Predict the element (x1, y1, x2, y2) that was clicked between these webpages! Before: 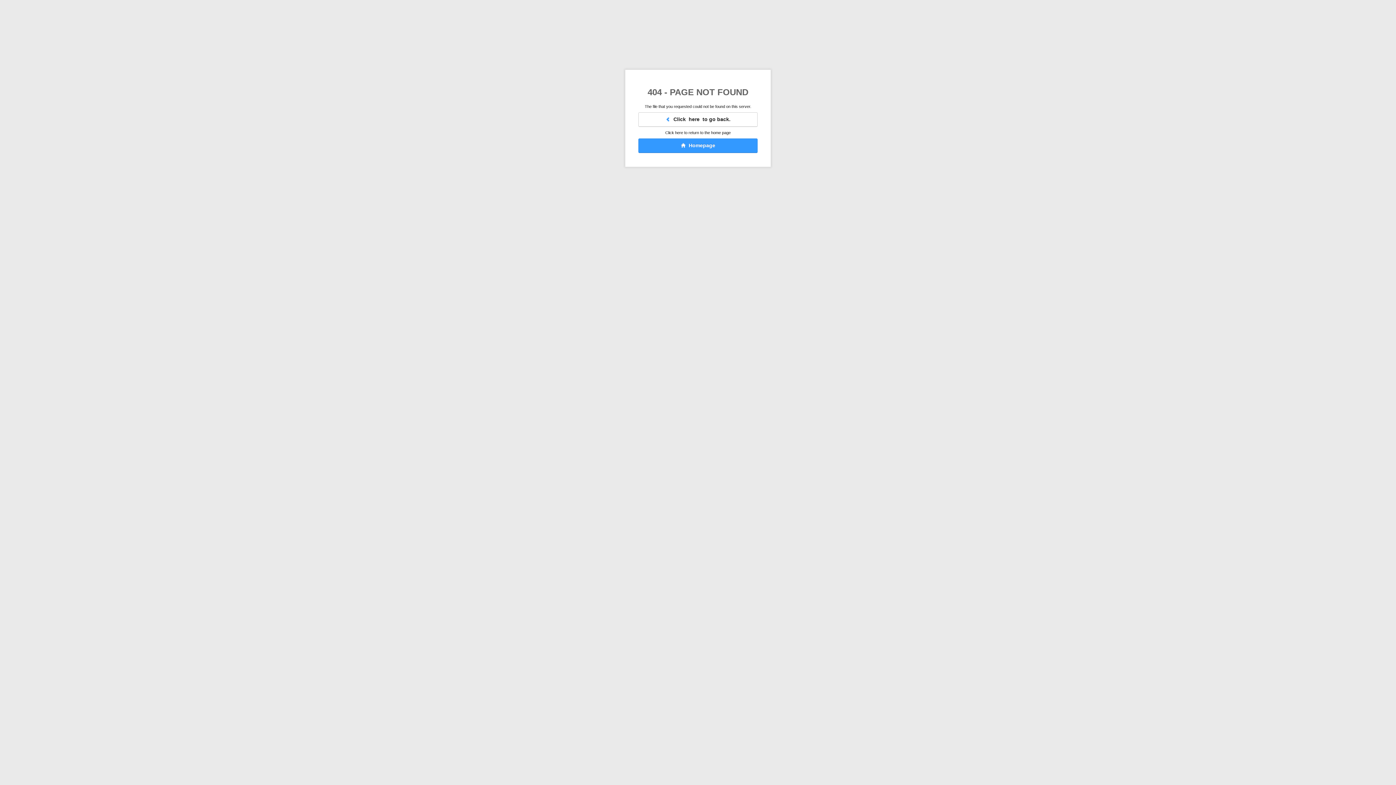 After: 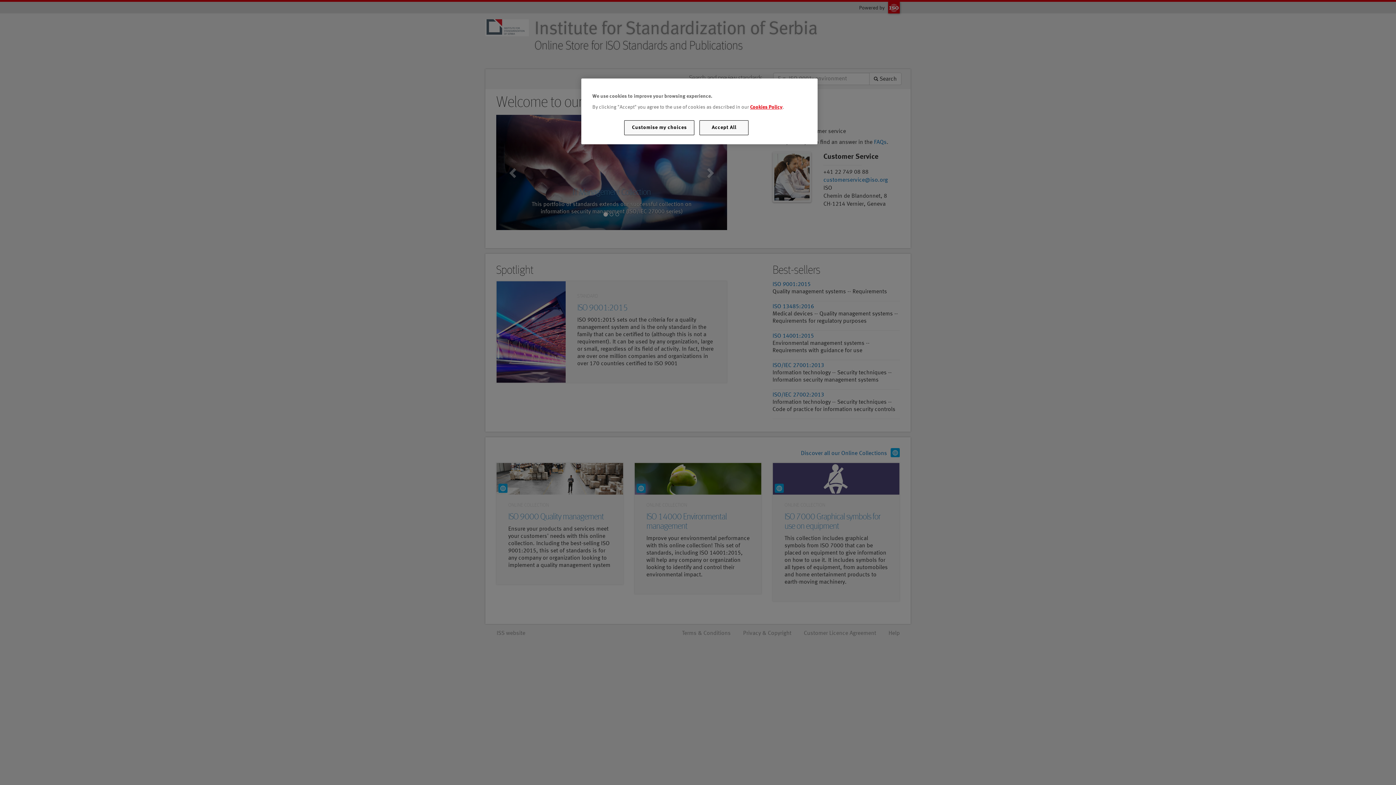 Action: label:   Homepage bbox: (638, 138, 757, 153)